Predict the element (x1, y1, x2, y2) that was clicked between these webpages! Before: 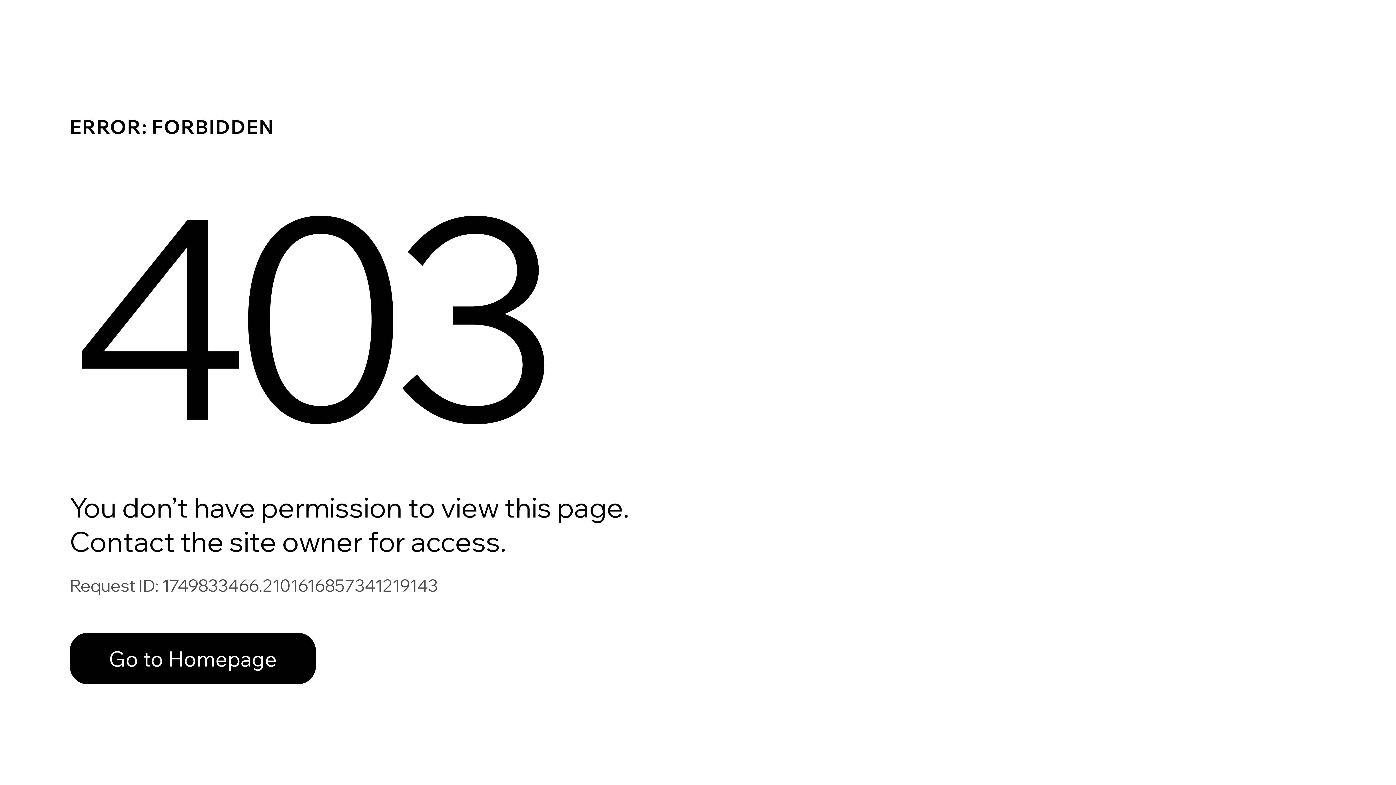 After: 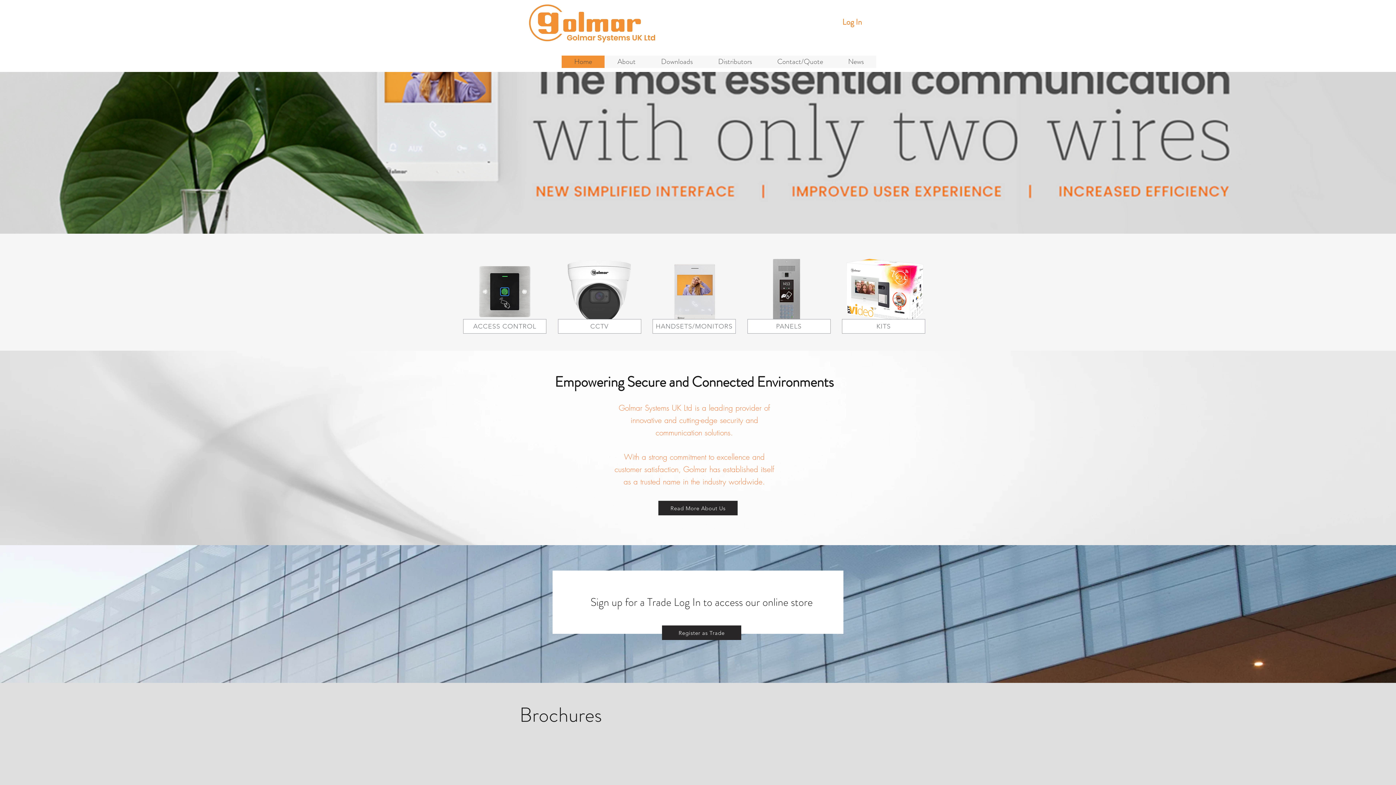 Action: bbox: (69, 617, 768, 694) label: Go to Homepage